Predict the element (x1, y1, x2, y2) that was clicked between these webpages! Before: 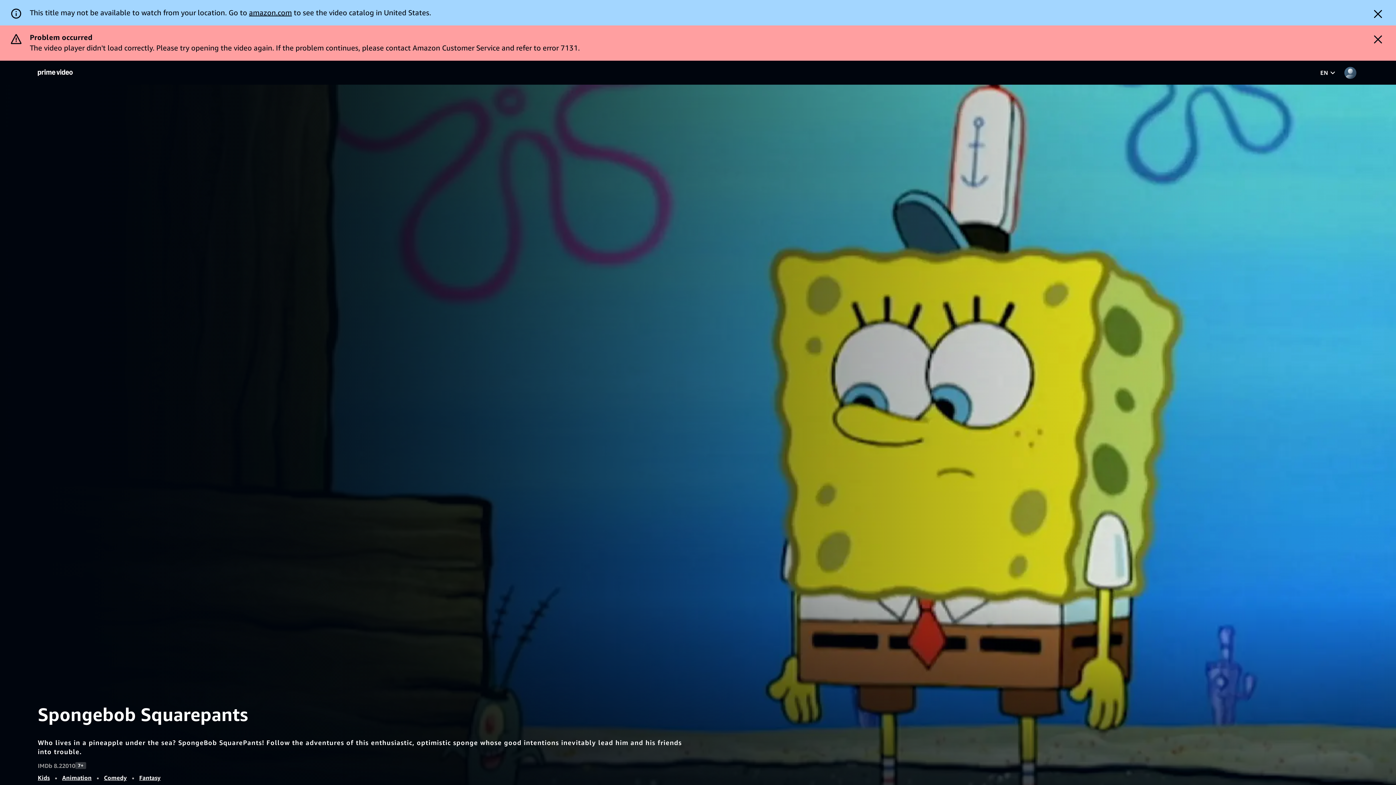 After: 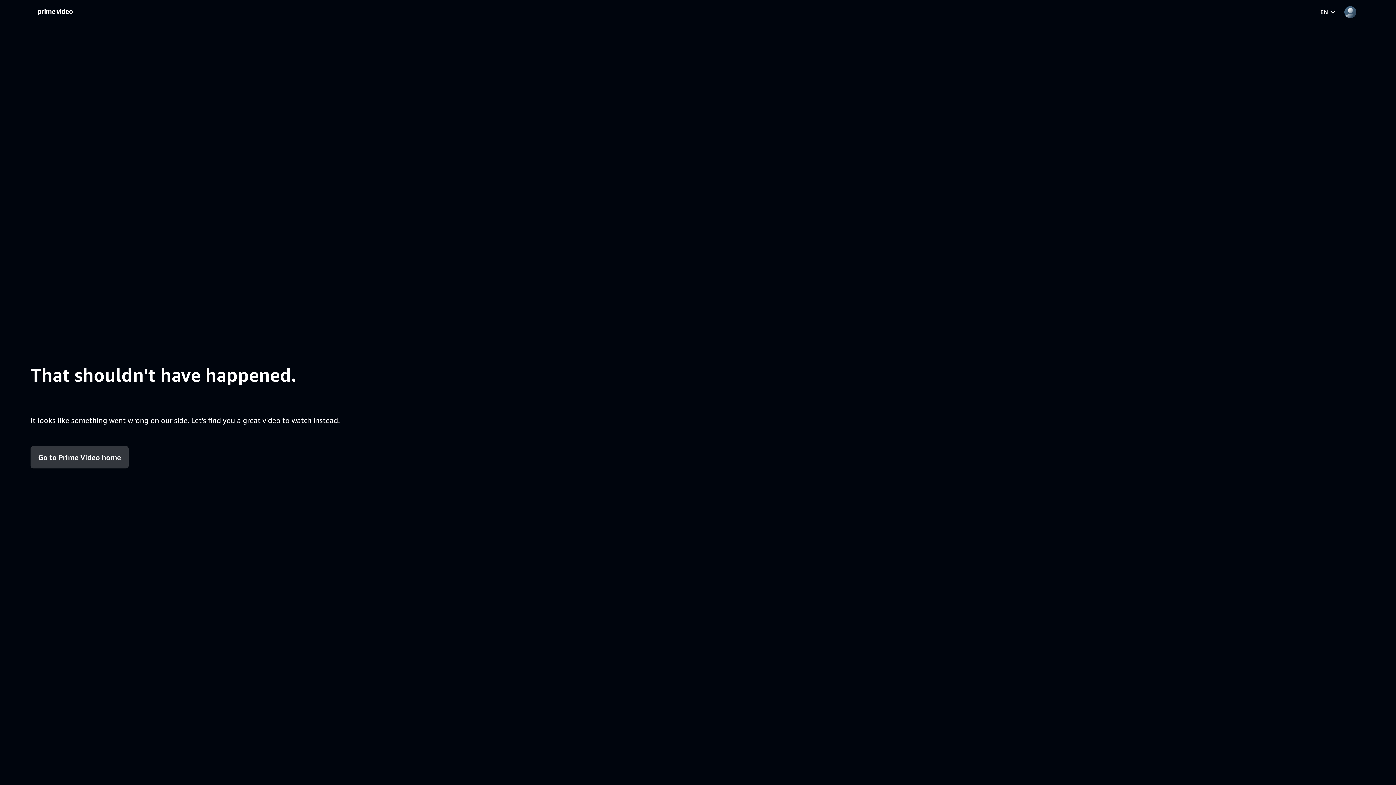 Action: label: Comedy bbox: (104, 739, 126, 746)